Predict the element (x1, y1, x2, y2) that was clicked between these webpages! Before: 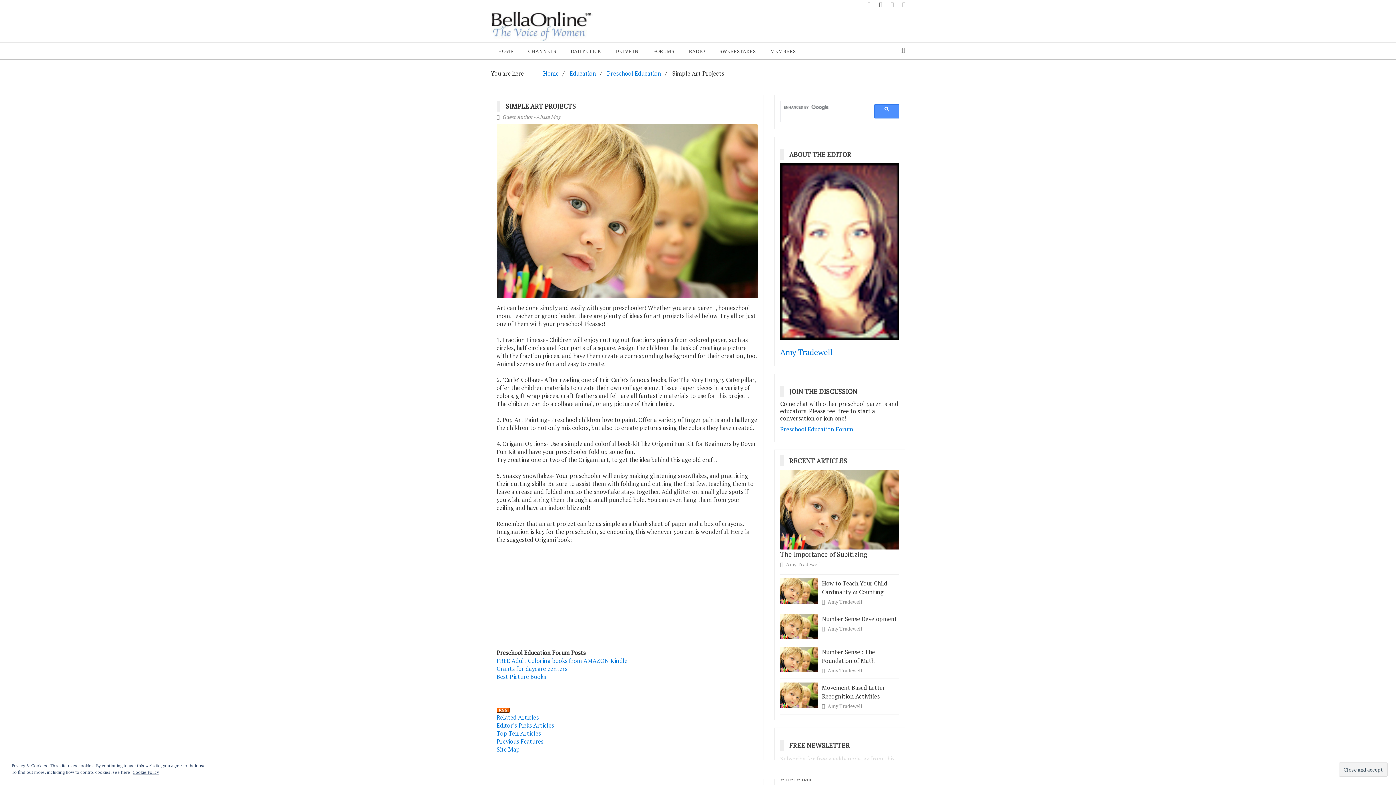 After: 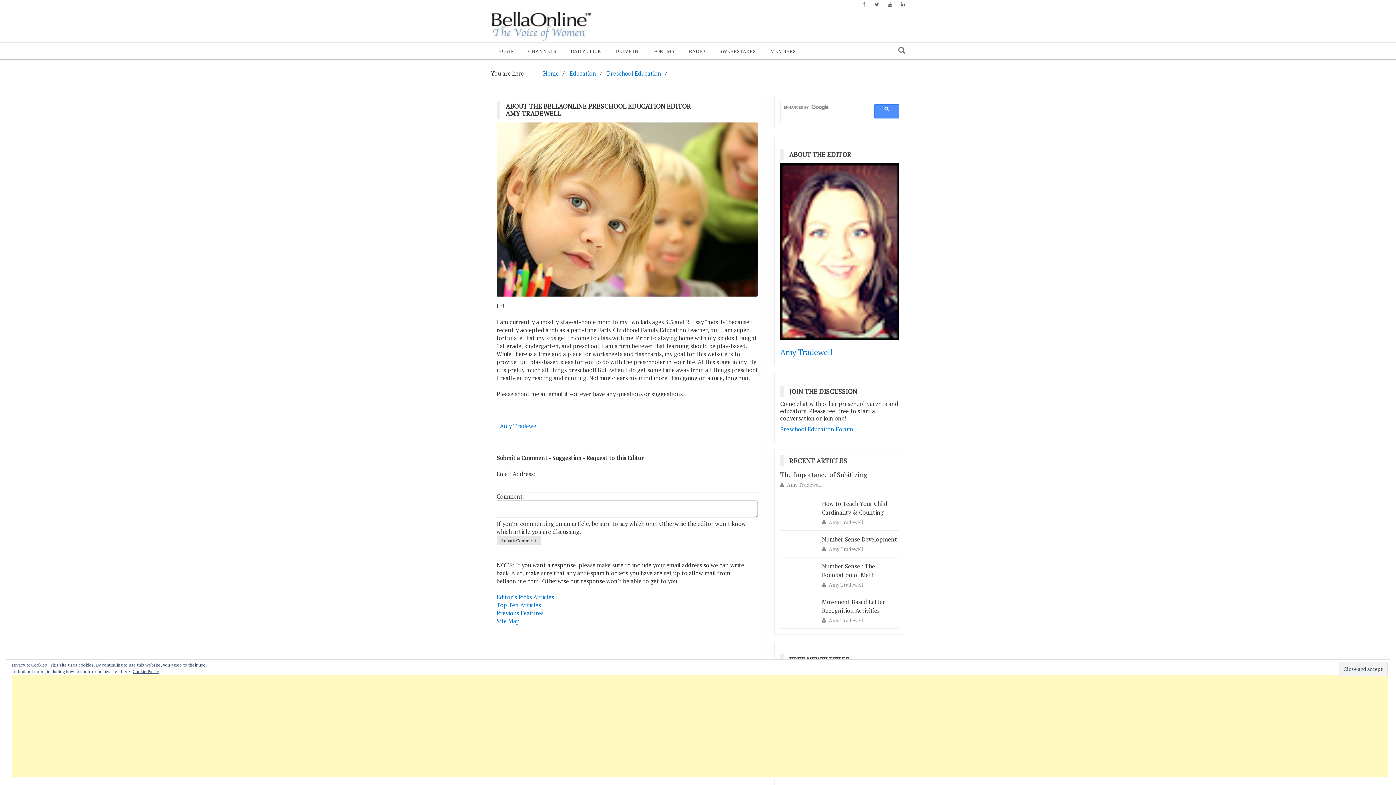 Action: bbox: (827, 667, 862, 674) label: Amy Tradewell